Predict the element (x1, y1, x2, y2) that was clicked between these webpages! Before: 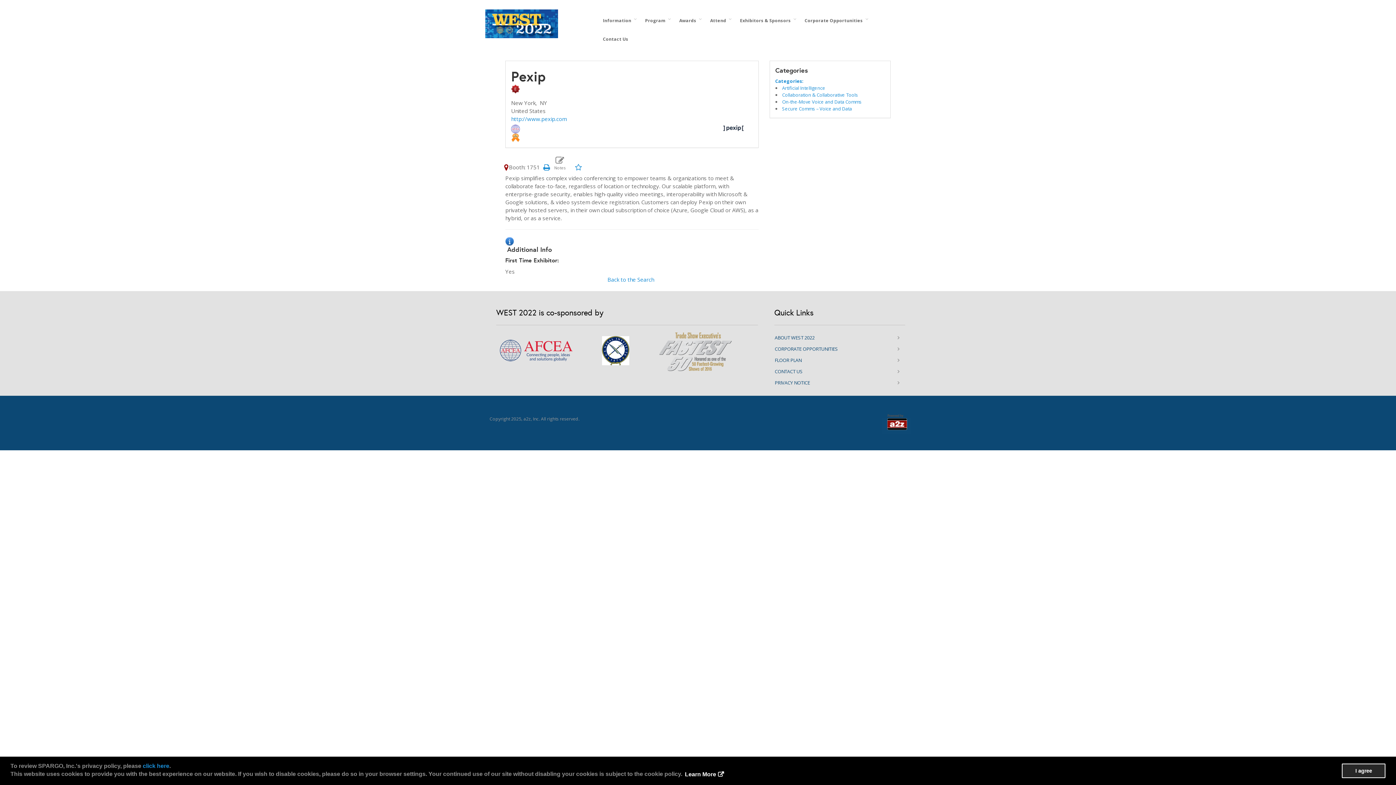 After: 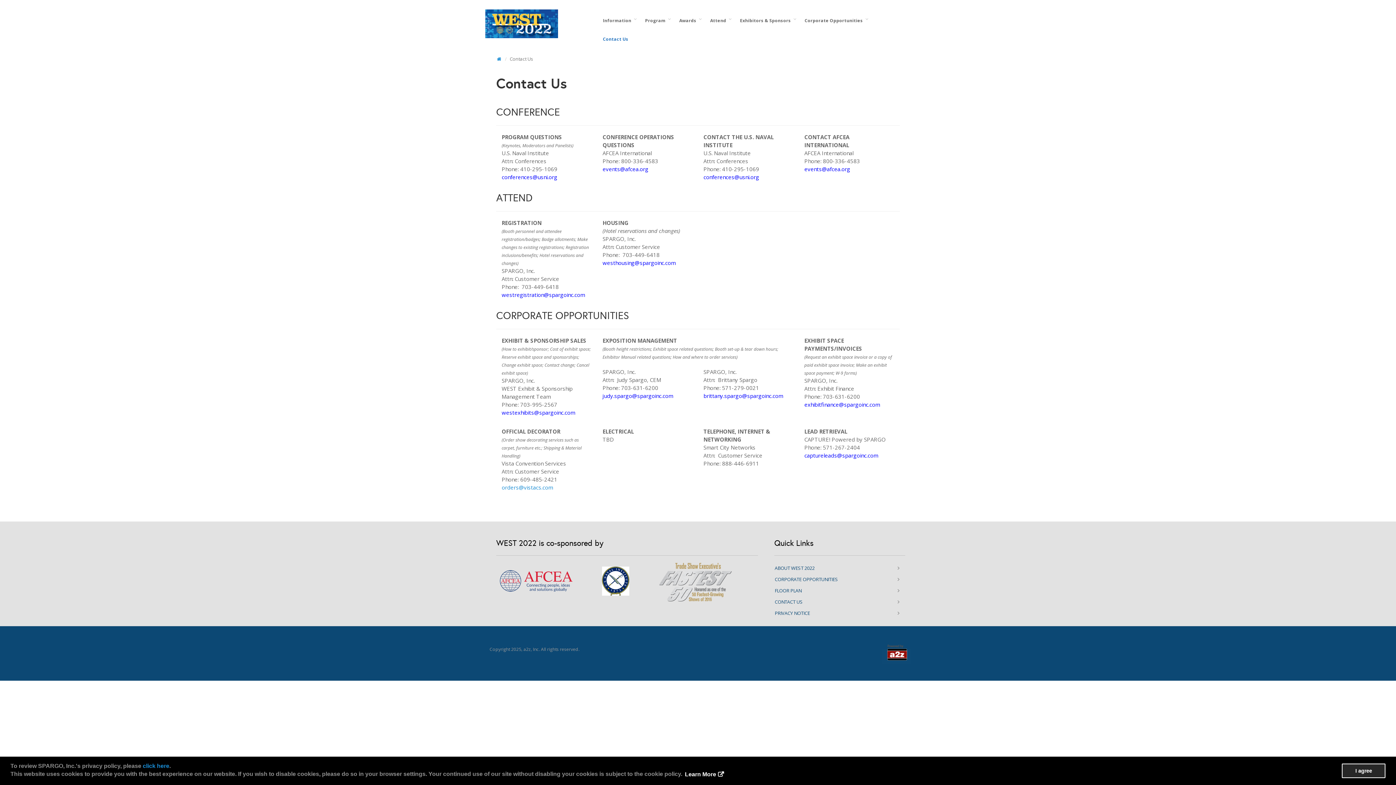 Action: label: CONTACT US bbox: (774, 366, 905, 377)